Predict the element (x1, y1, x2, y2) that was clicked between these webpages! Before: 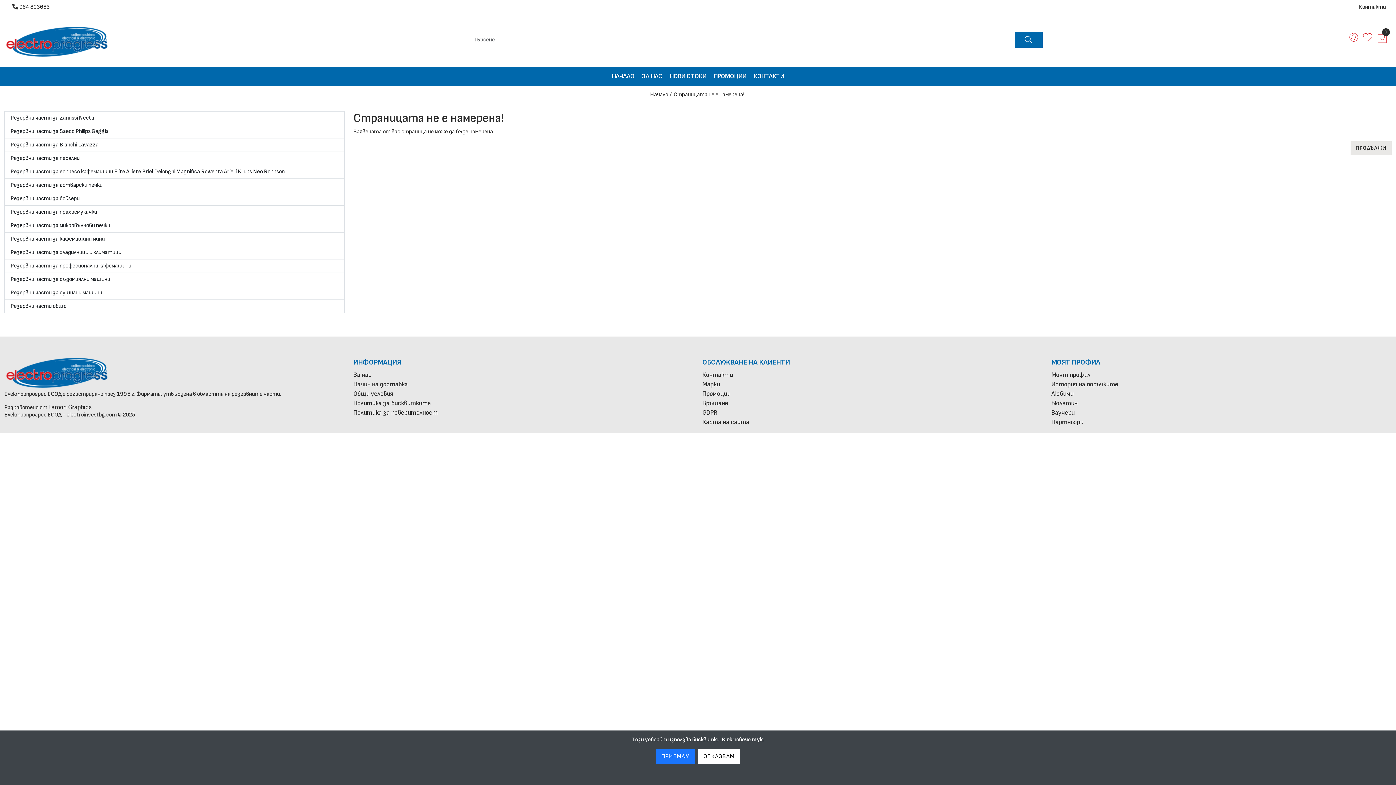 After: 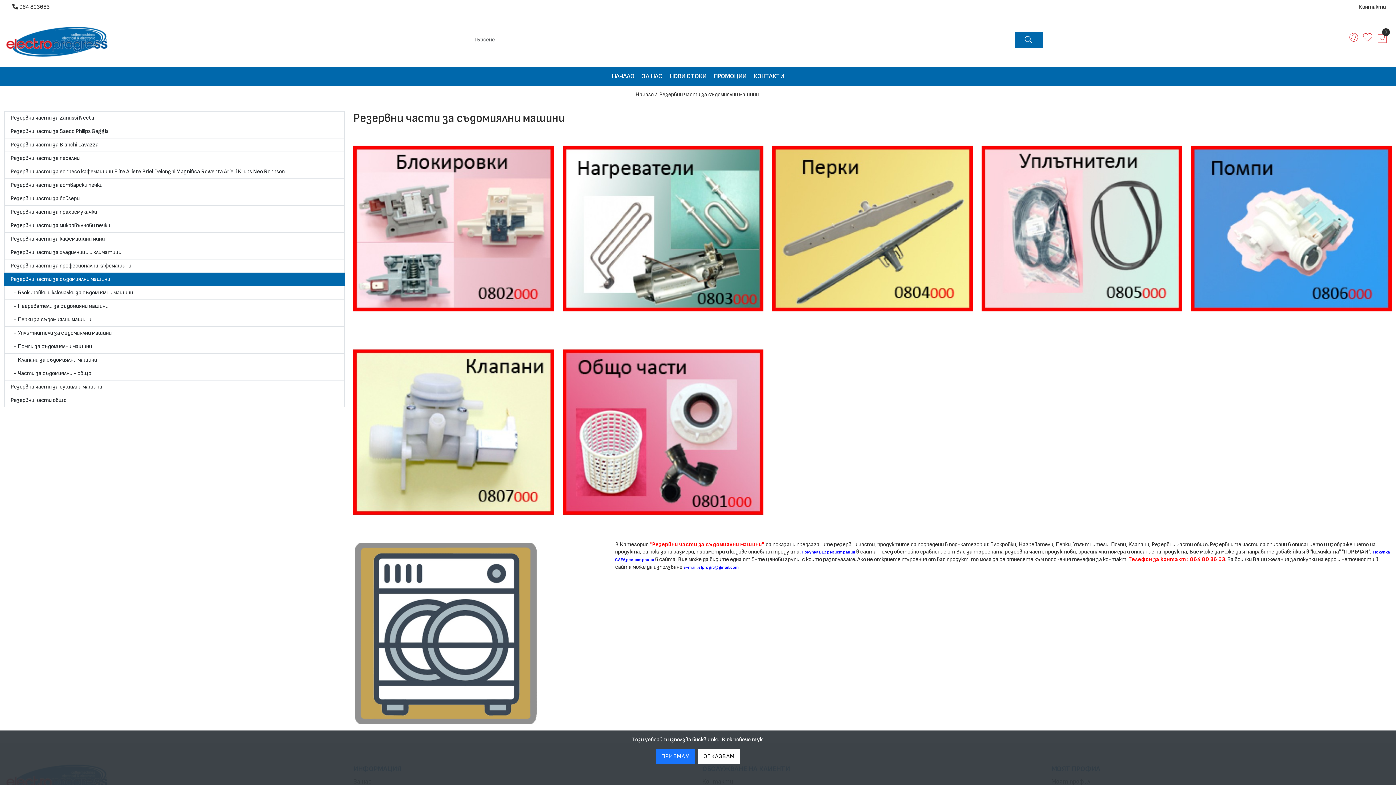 Action: label: Резервни части за съдомиялни машини bbox: (4, 273, 344, 286)